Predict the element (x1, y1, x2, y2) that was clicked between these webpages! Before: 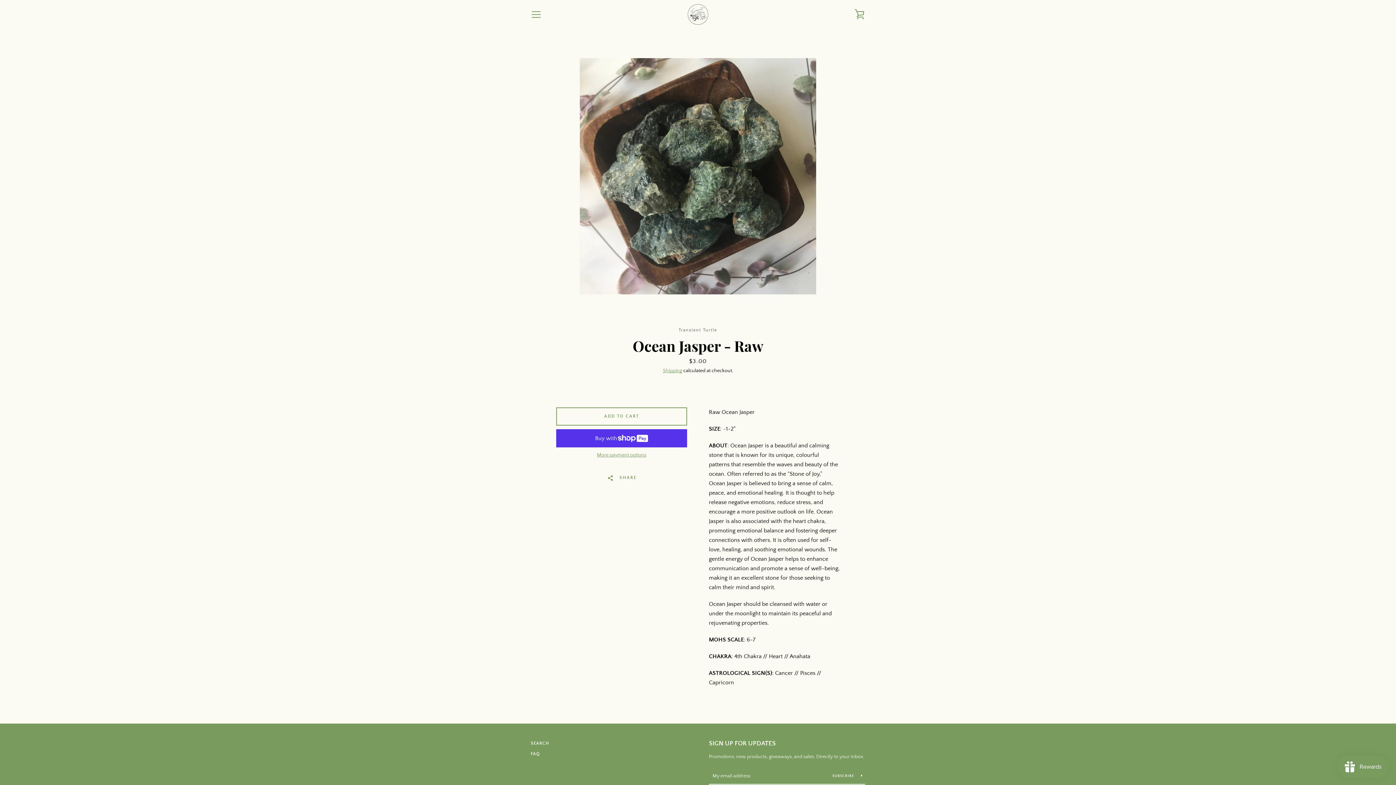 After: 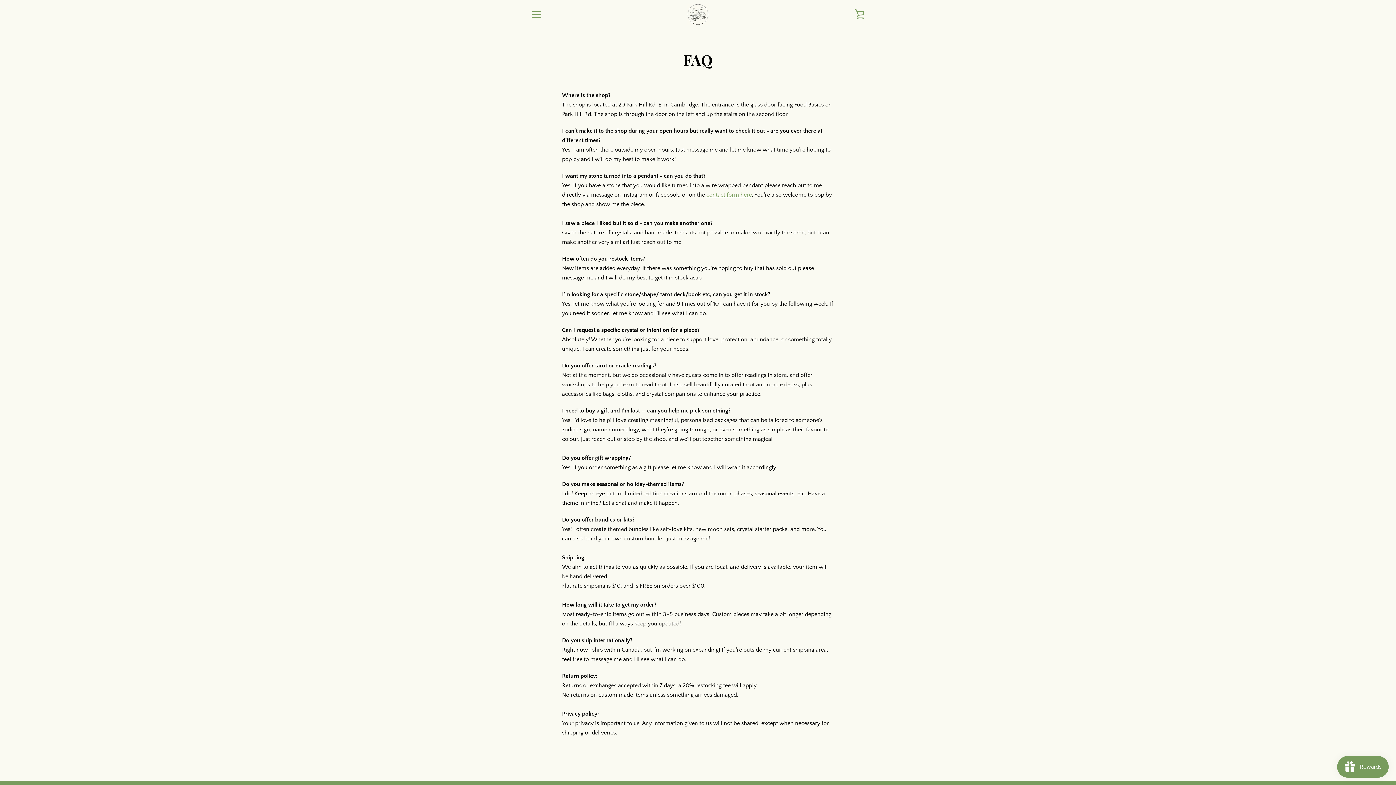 Action: label: FAQ bbox: (530, 752, 540, 756)